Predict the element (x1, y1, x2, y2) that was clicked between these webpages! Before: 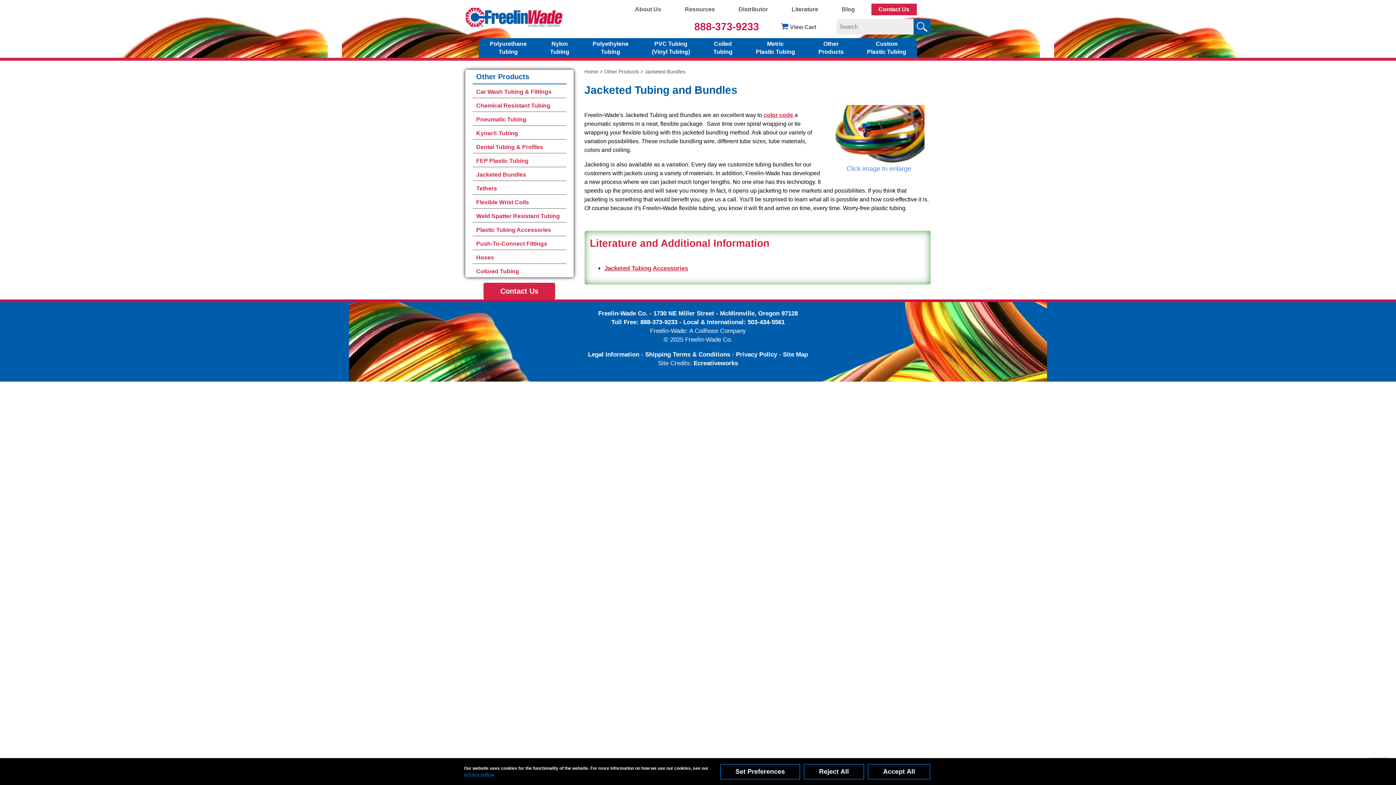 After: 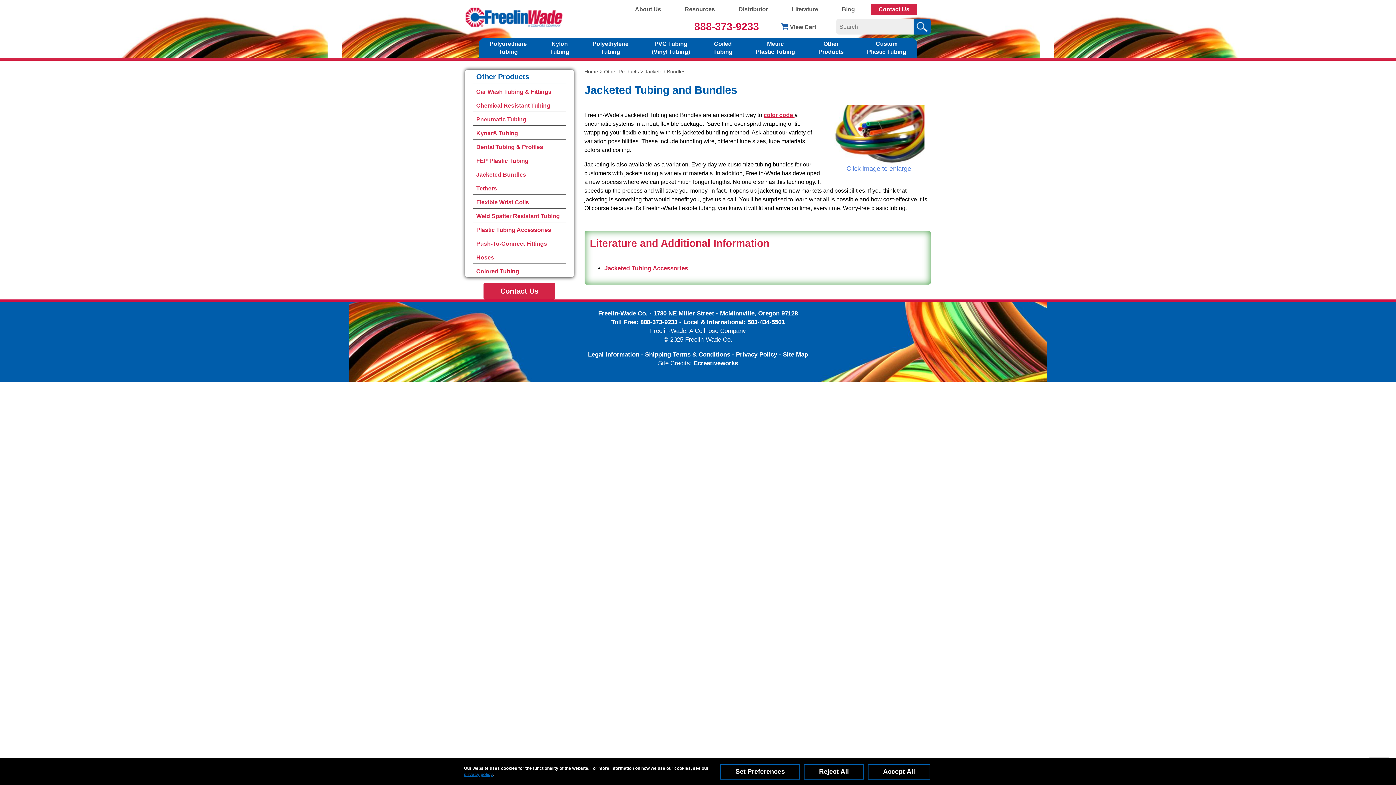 Action: bbox: (472, 169, 566, 181) label: Jacketed Bundles